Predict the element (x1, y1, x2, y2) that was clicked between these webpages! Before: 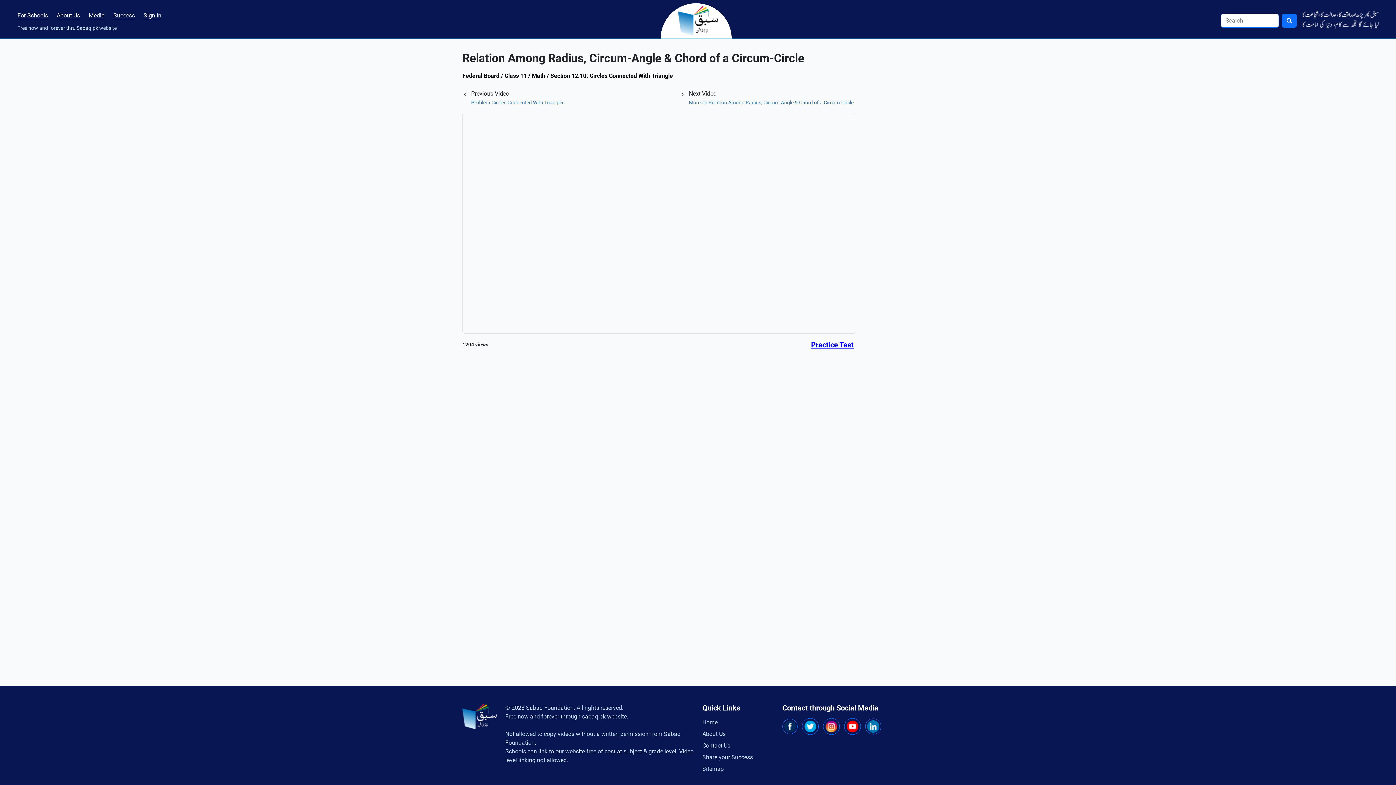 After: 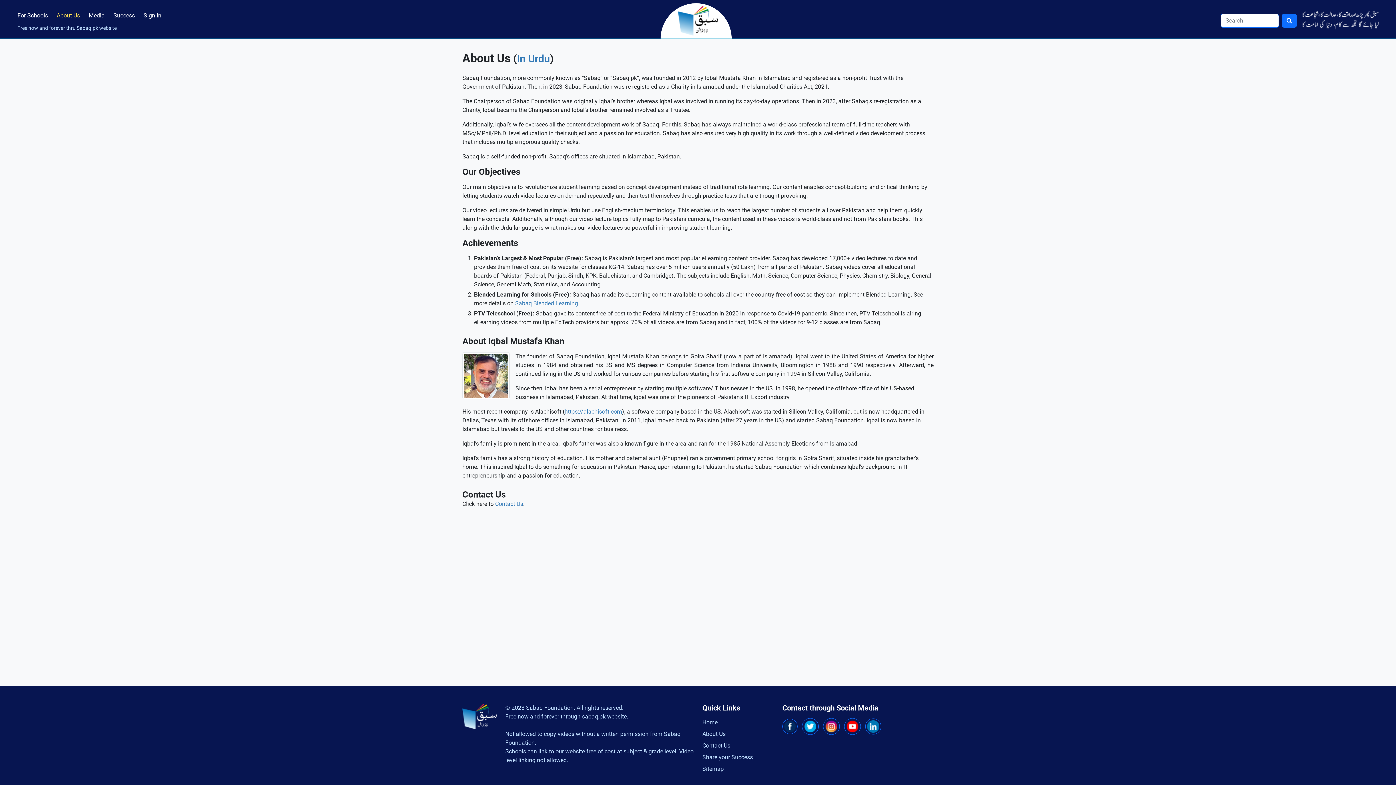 Action: bbox: (56, 6, 80, 24) label: About Us